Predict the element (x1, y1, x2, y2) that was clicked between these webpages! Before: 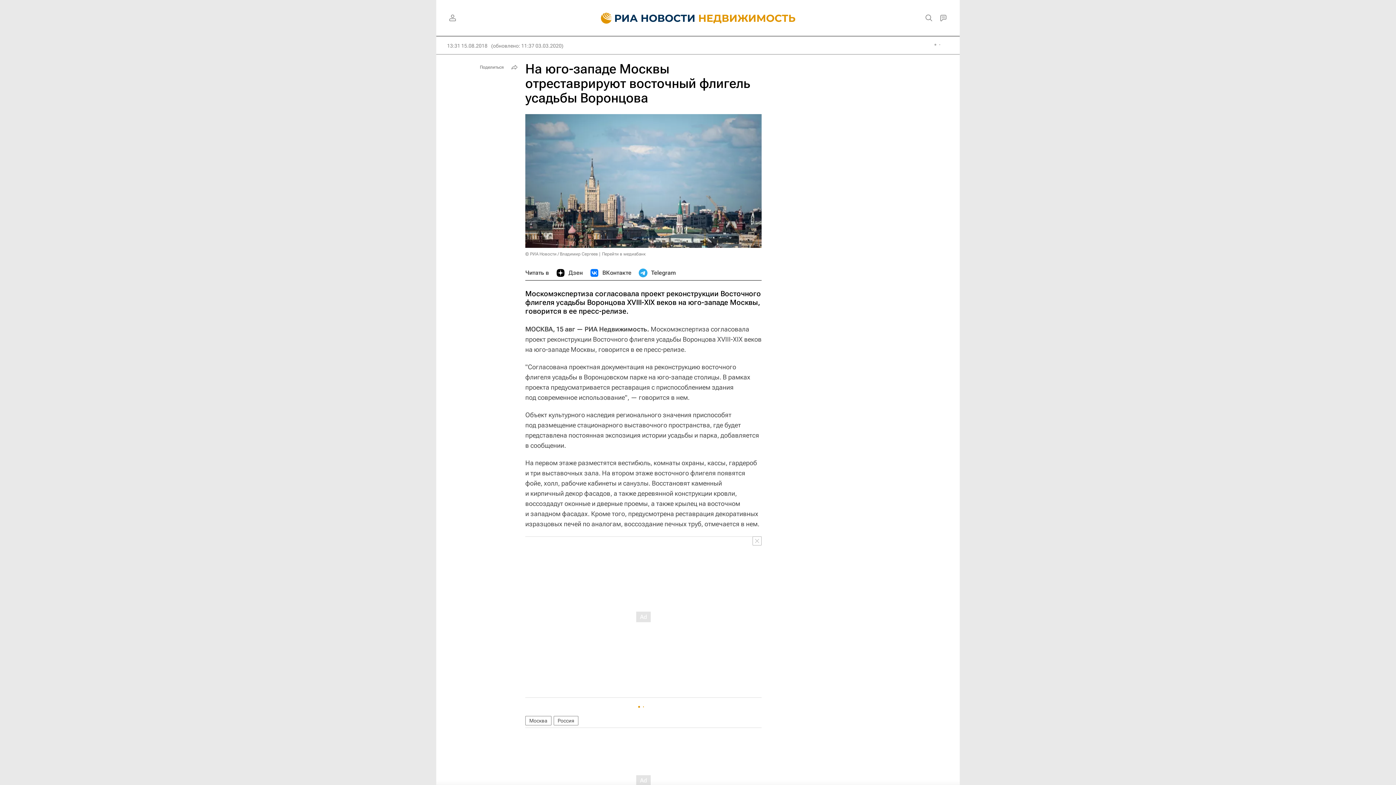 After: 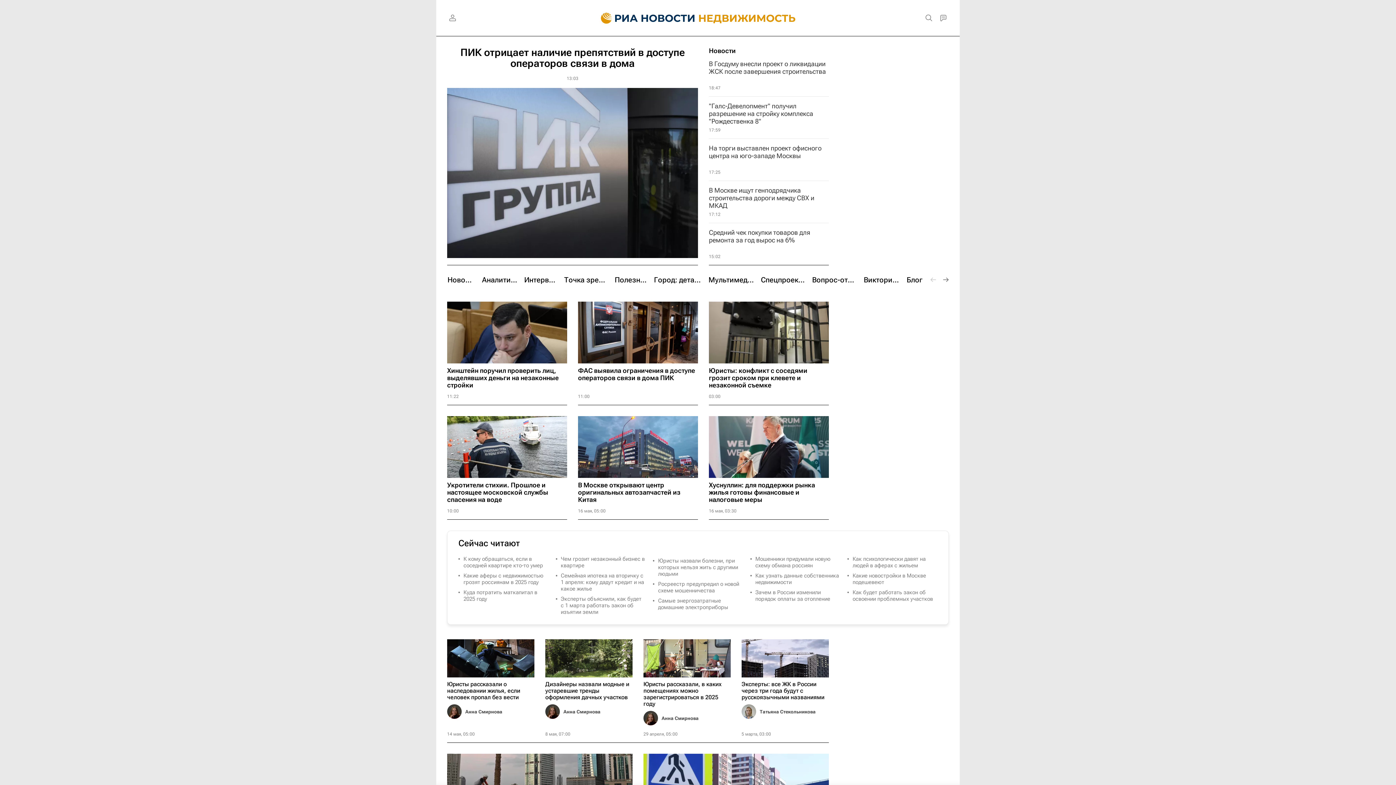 Action: bbox: (590, 0, 806, 36)